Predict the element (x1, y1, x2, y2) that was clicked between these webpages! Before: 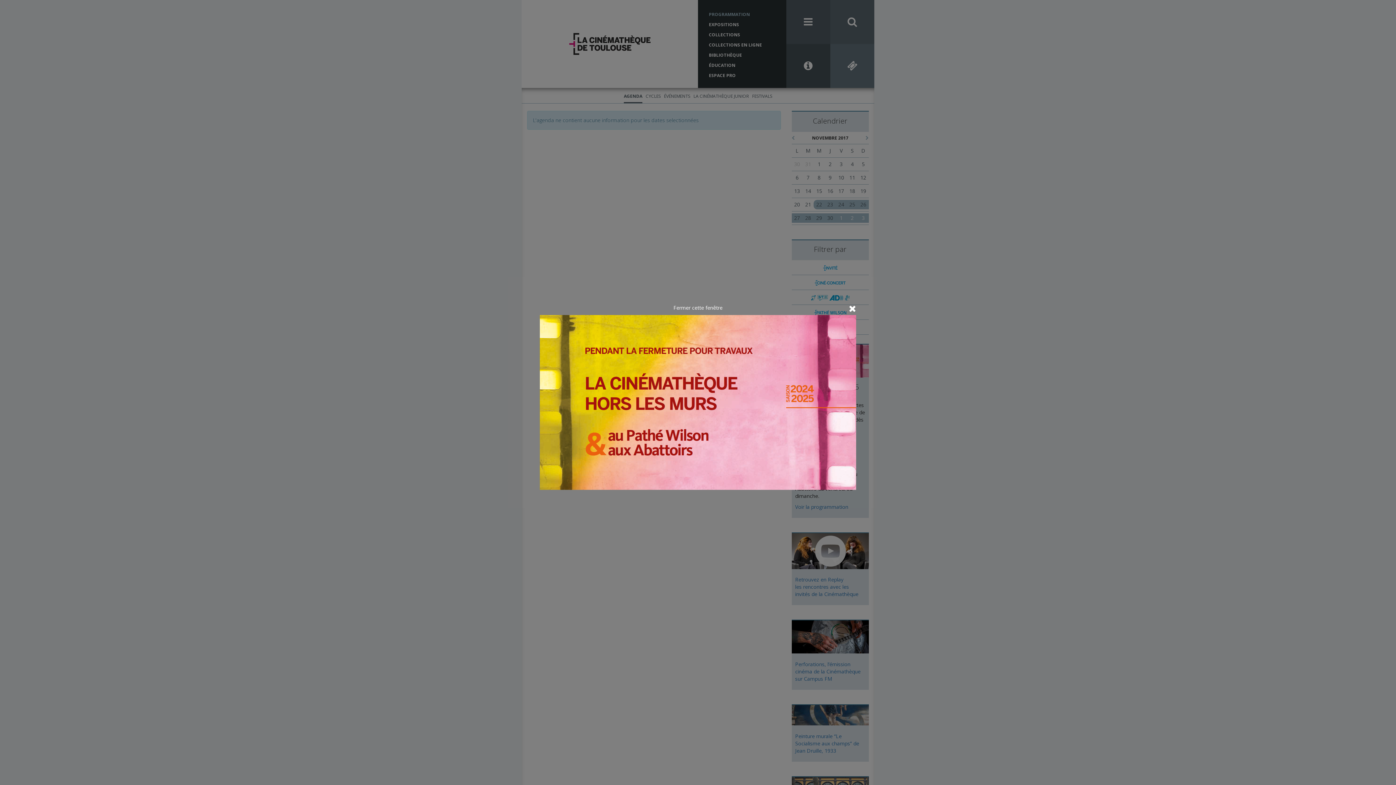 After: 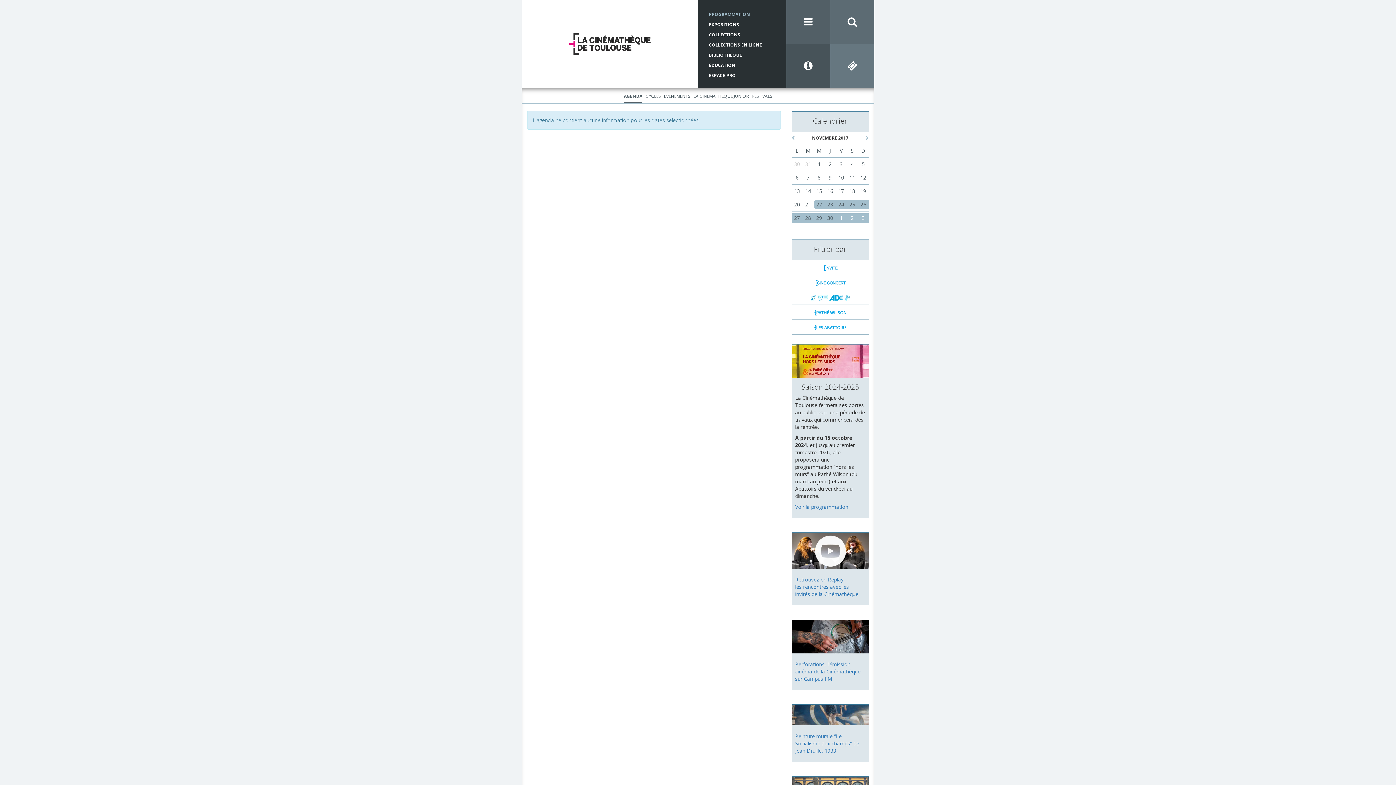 Action: label: Fermer cette fenêtre bbox: (673, 304, 722, 311)